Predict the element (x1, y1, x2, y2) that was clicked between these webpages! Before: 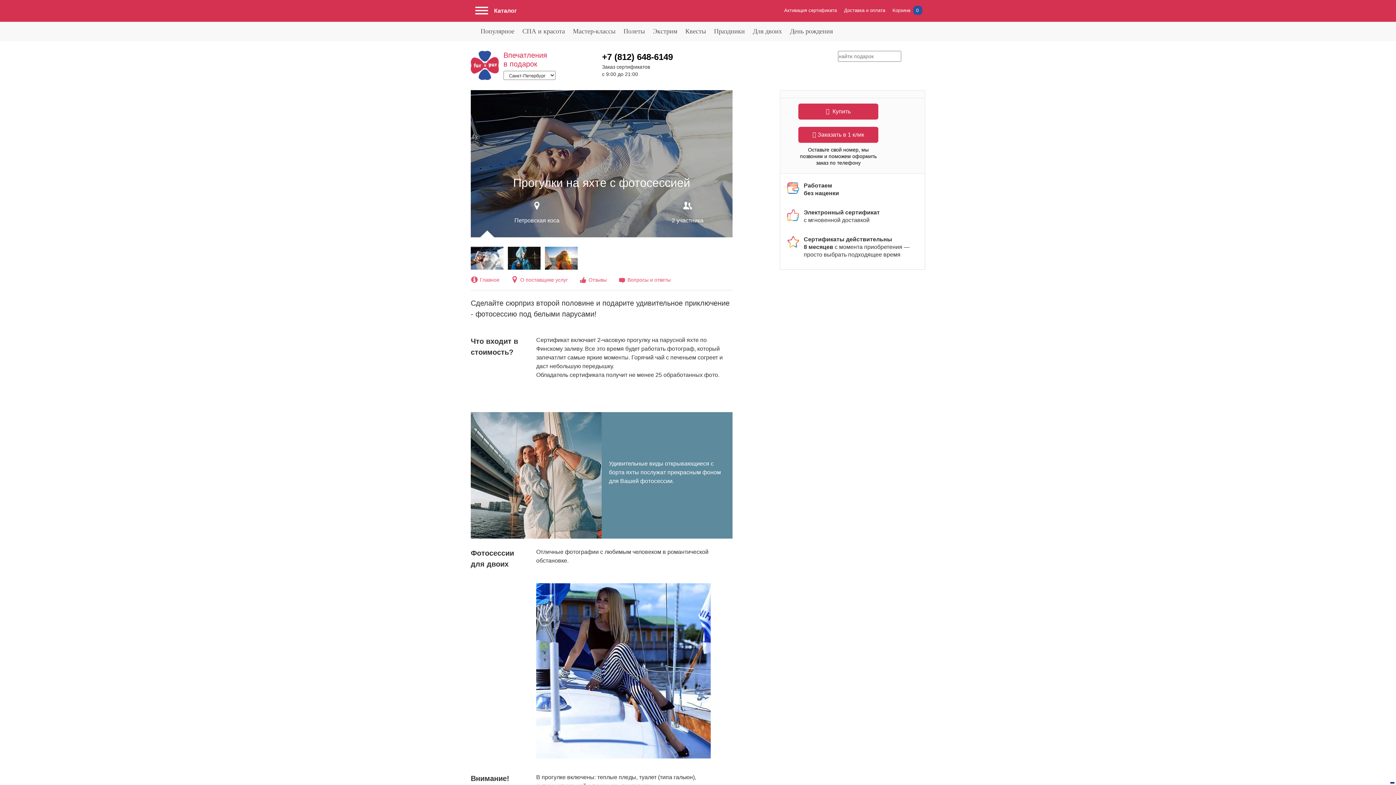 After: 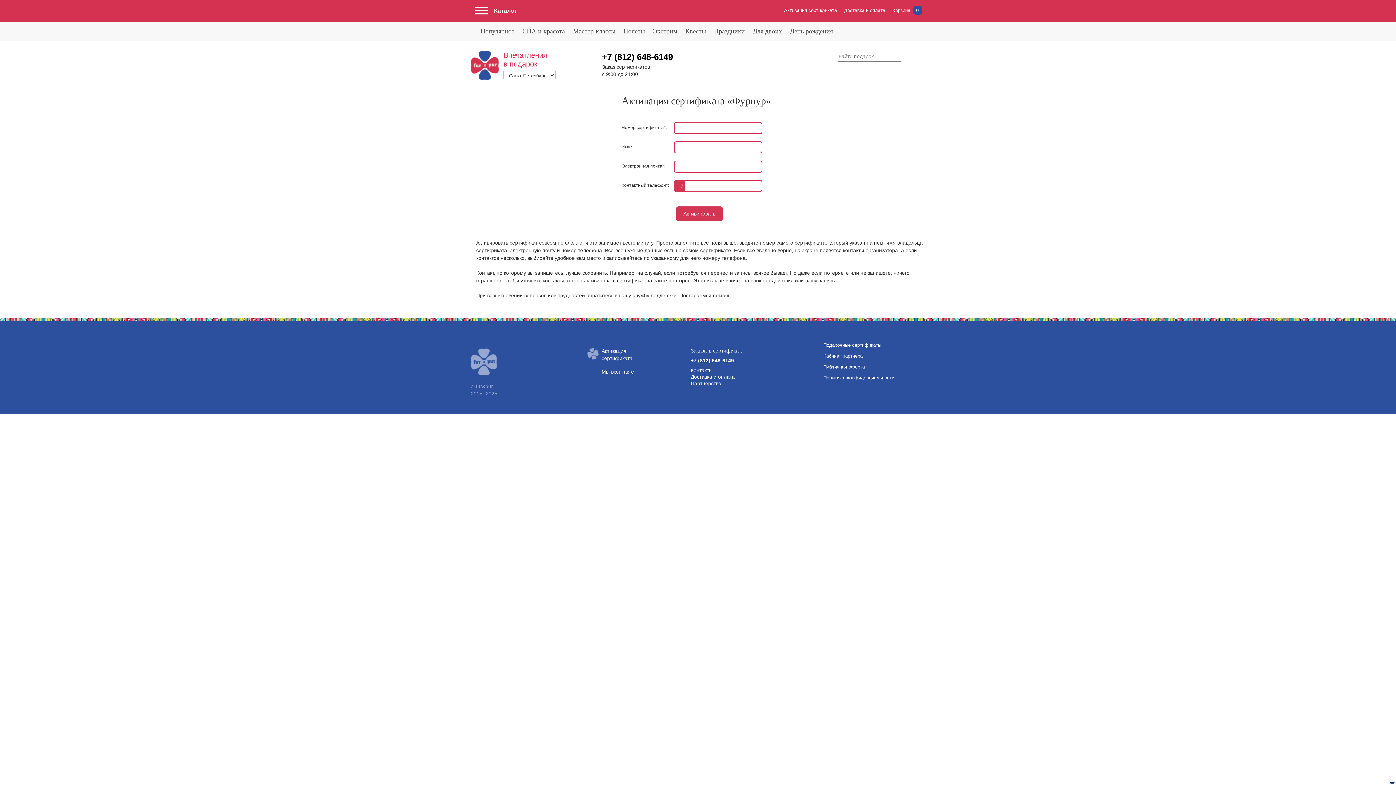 Action: label: Активация сертификата bbox: (781, 3, 840, 17)